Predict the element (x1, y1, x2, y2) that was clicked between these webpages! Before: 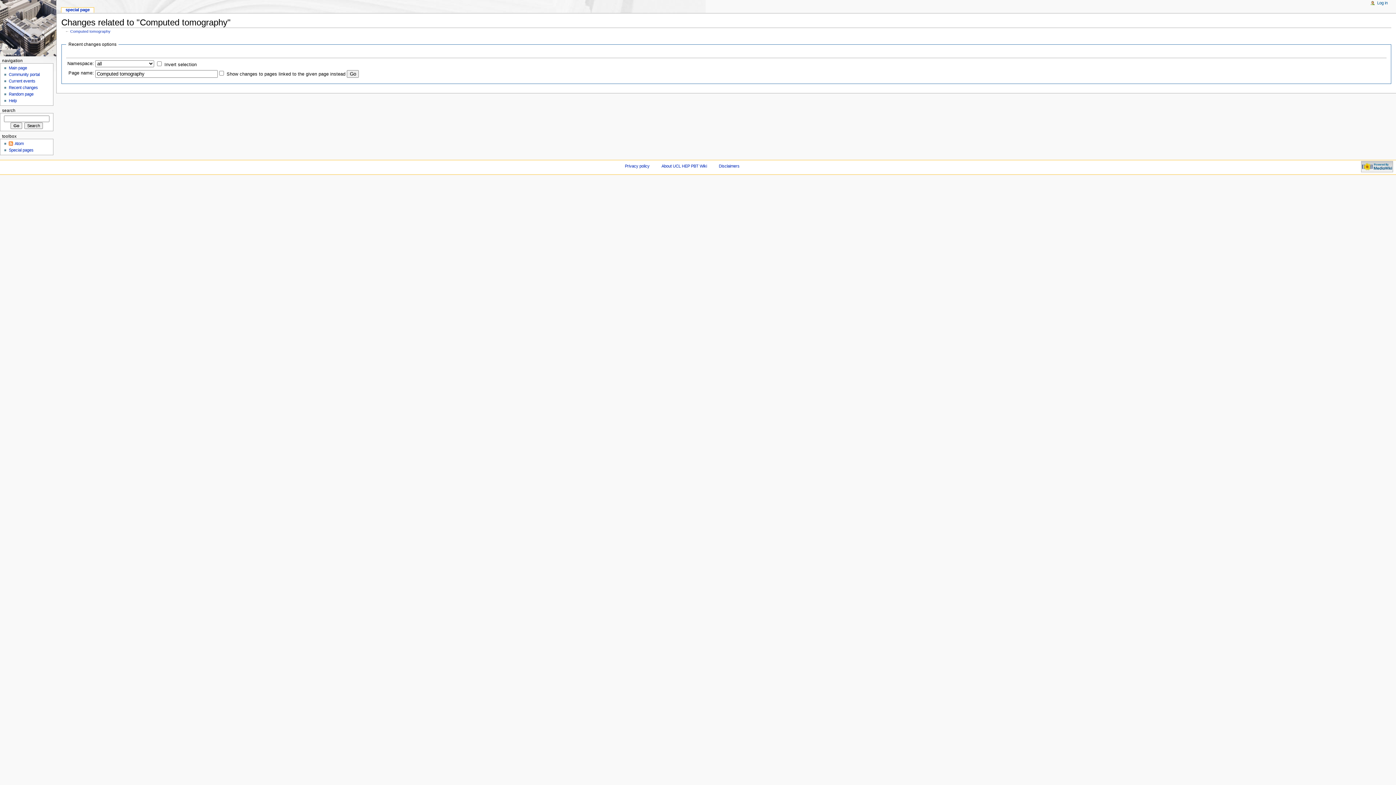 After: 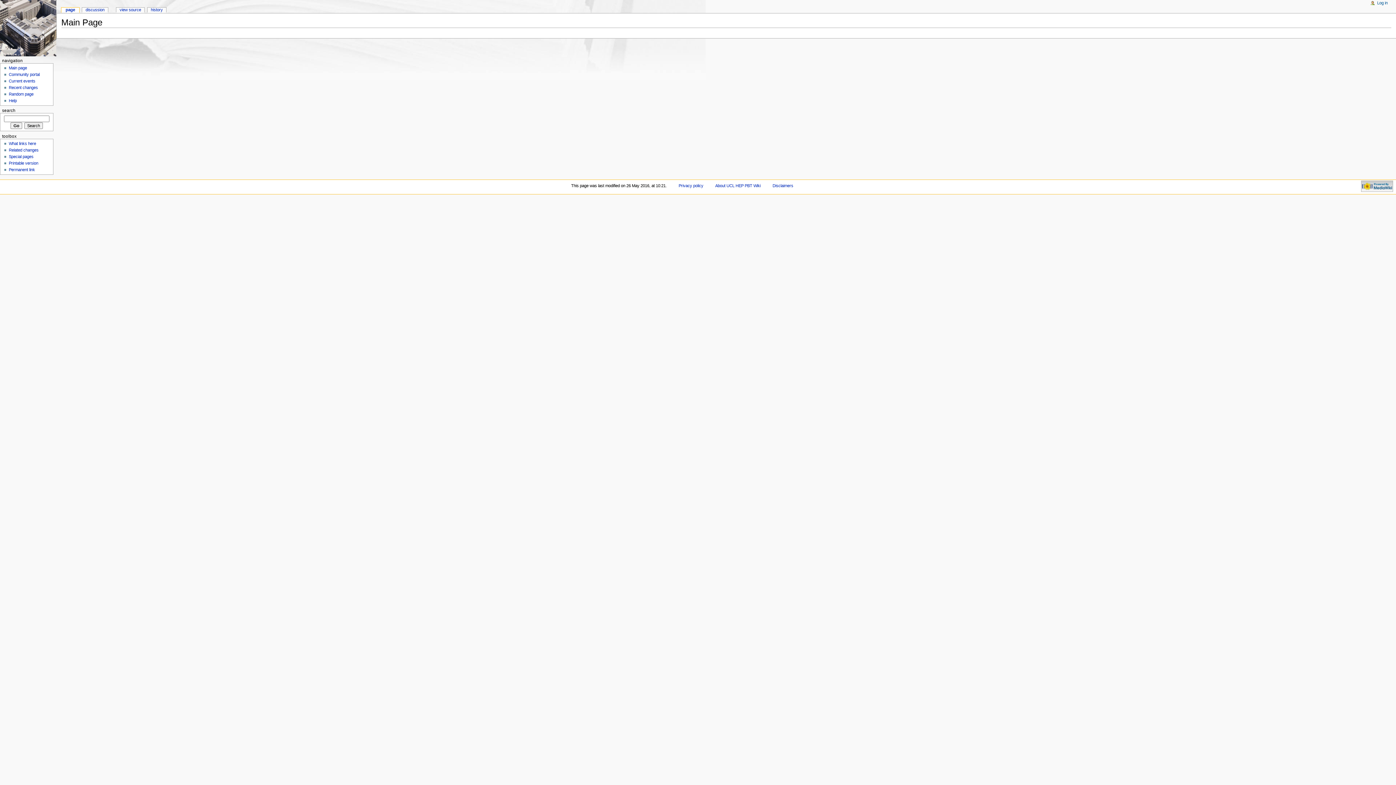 Action: bbox: (0, 0, 56, 56)